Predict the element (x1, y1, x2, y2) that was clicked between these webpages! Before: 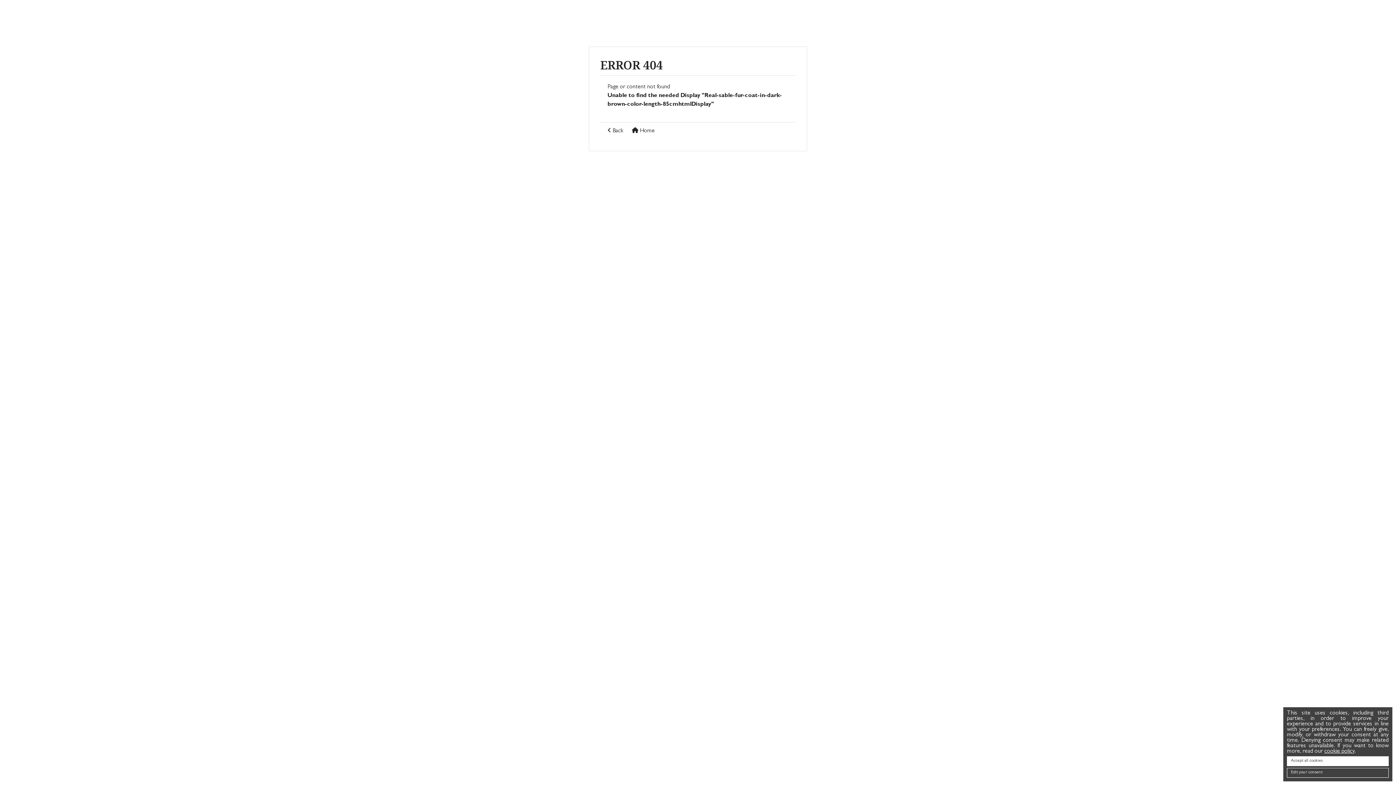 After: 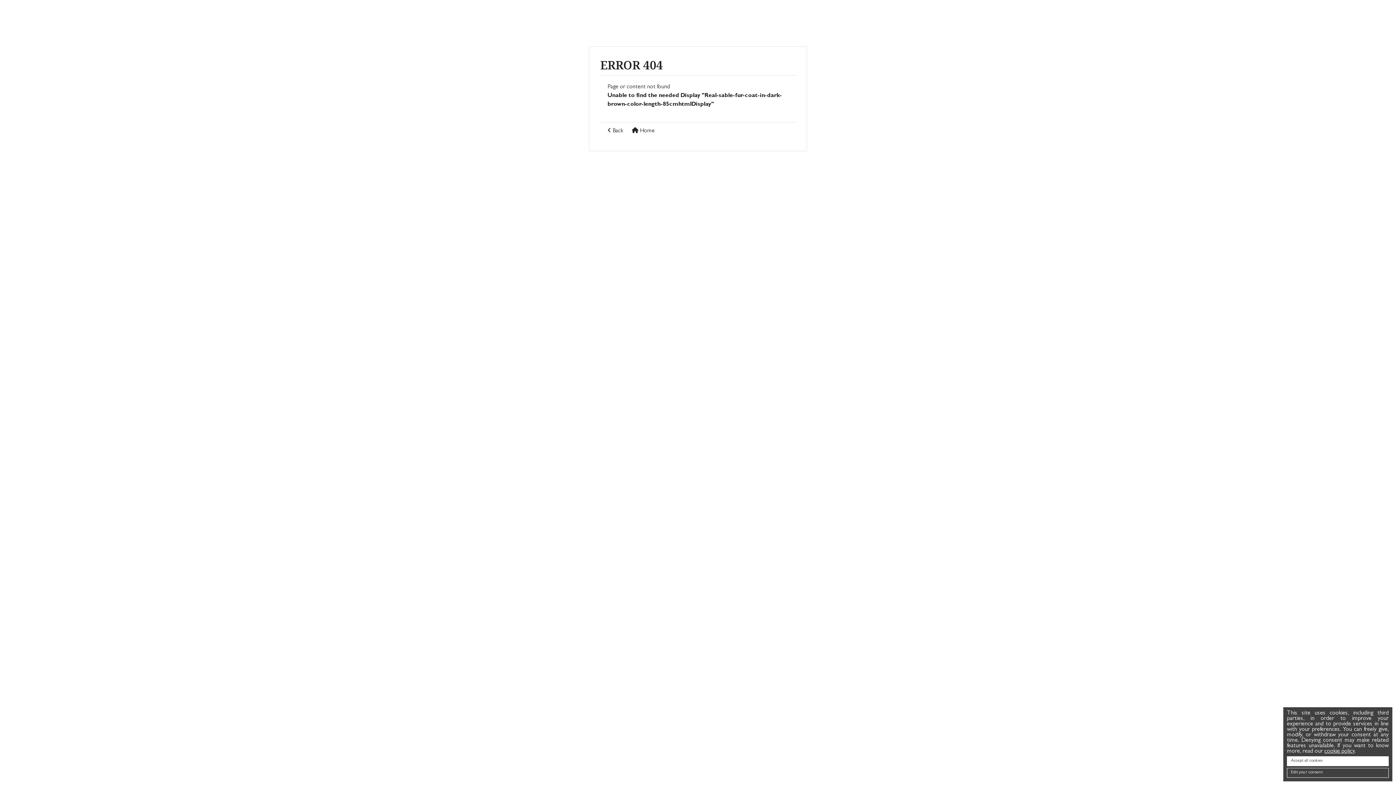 Action: bbox: (1324, 749, 1354, 754) label: cookie policy